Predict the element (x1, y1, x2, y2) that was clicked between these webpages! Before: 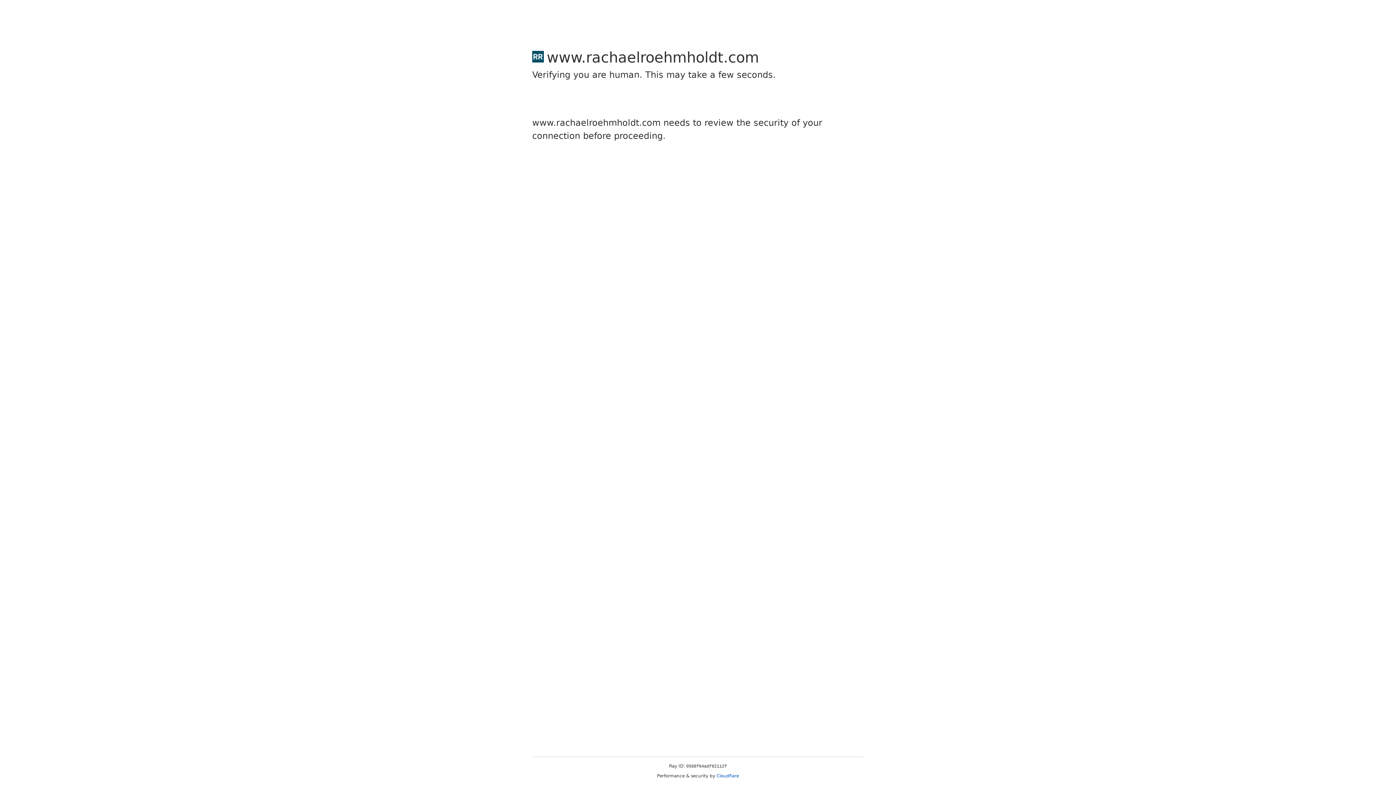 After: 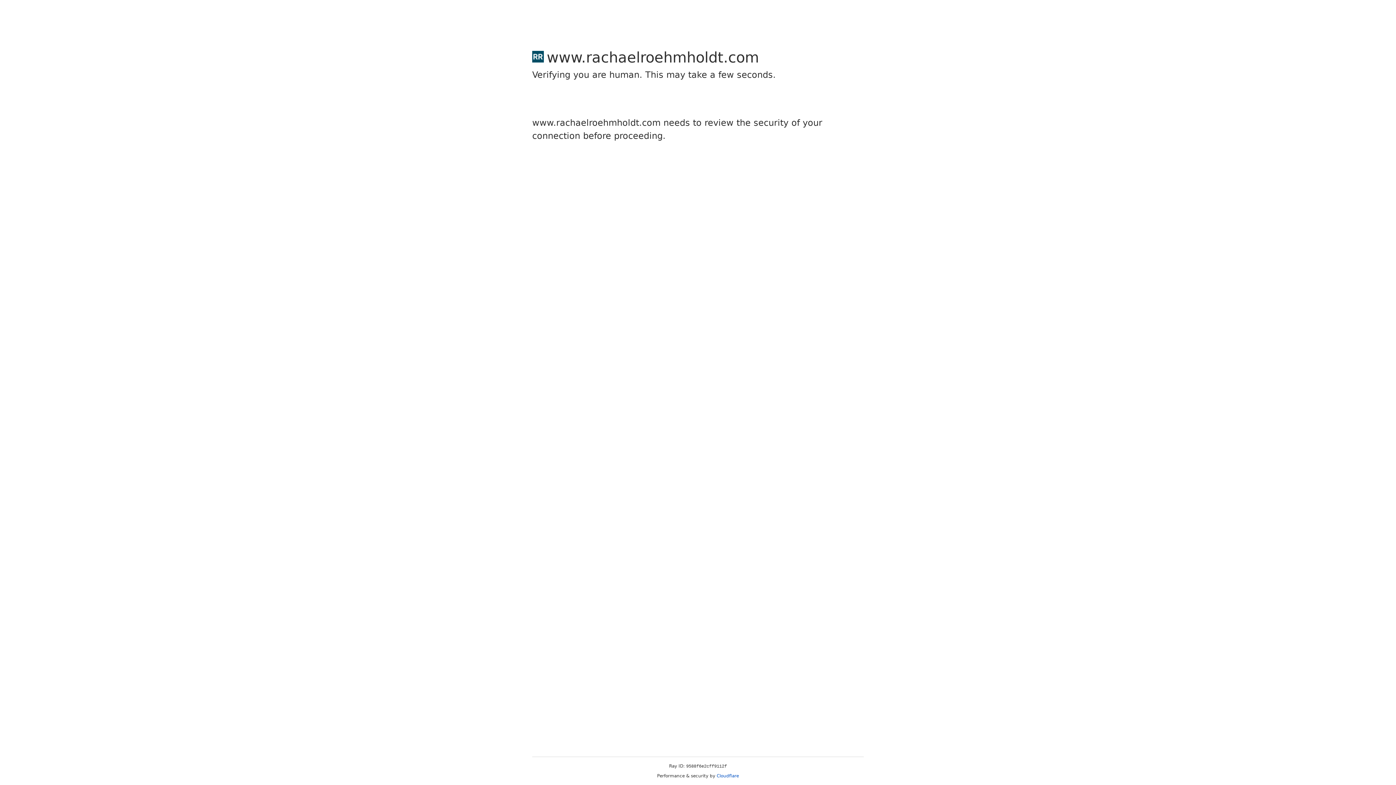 Action: label: Cloudflare bbox: (716, 773, 739, 778)